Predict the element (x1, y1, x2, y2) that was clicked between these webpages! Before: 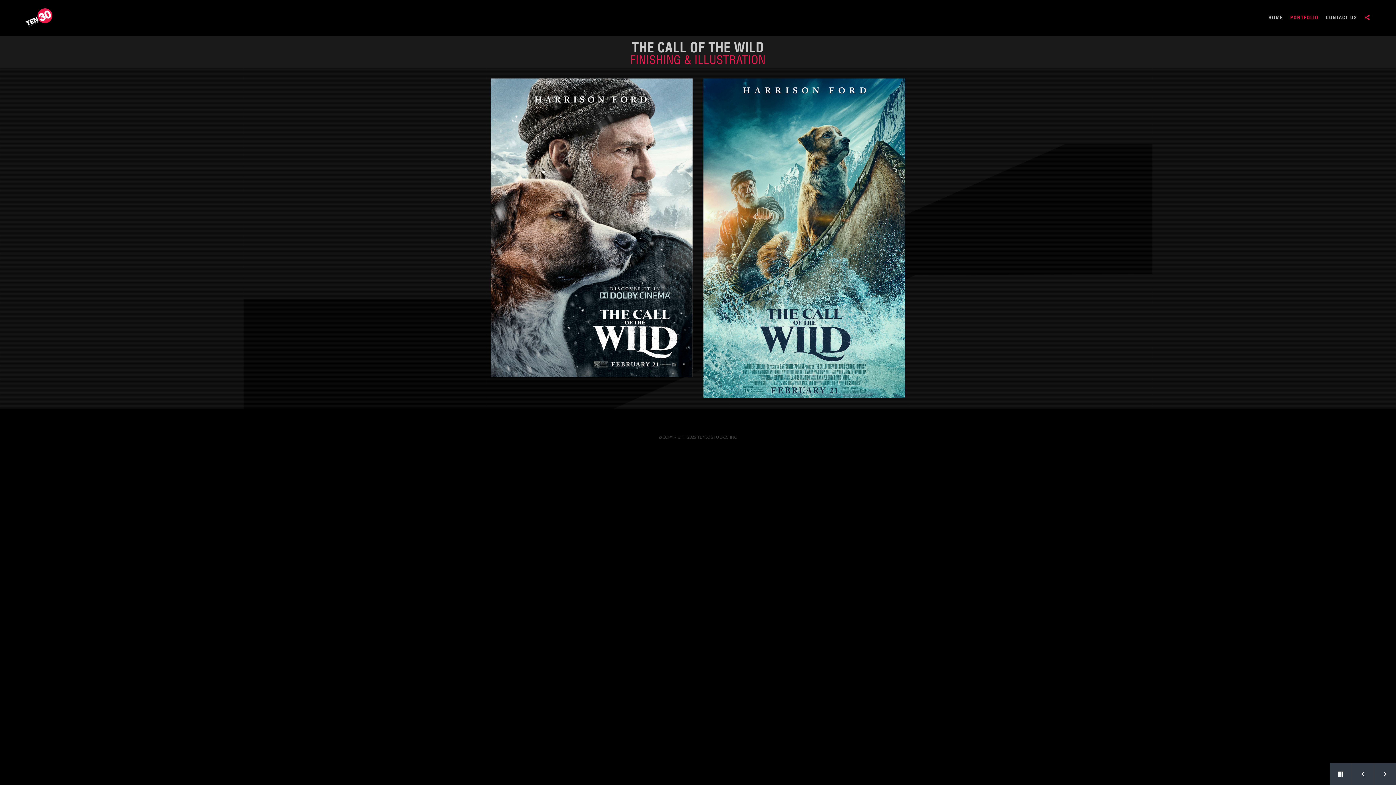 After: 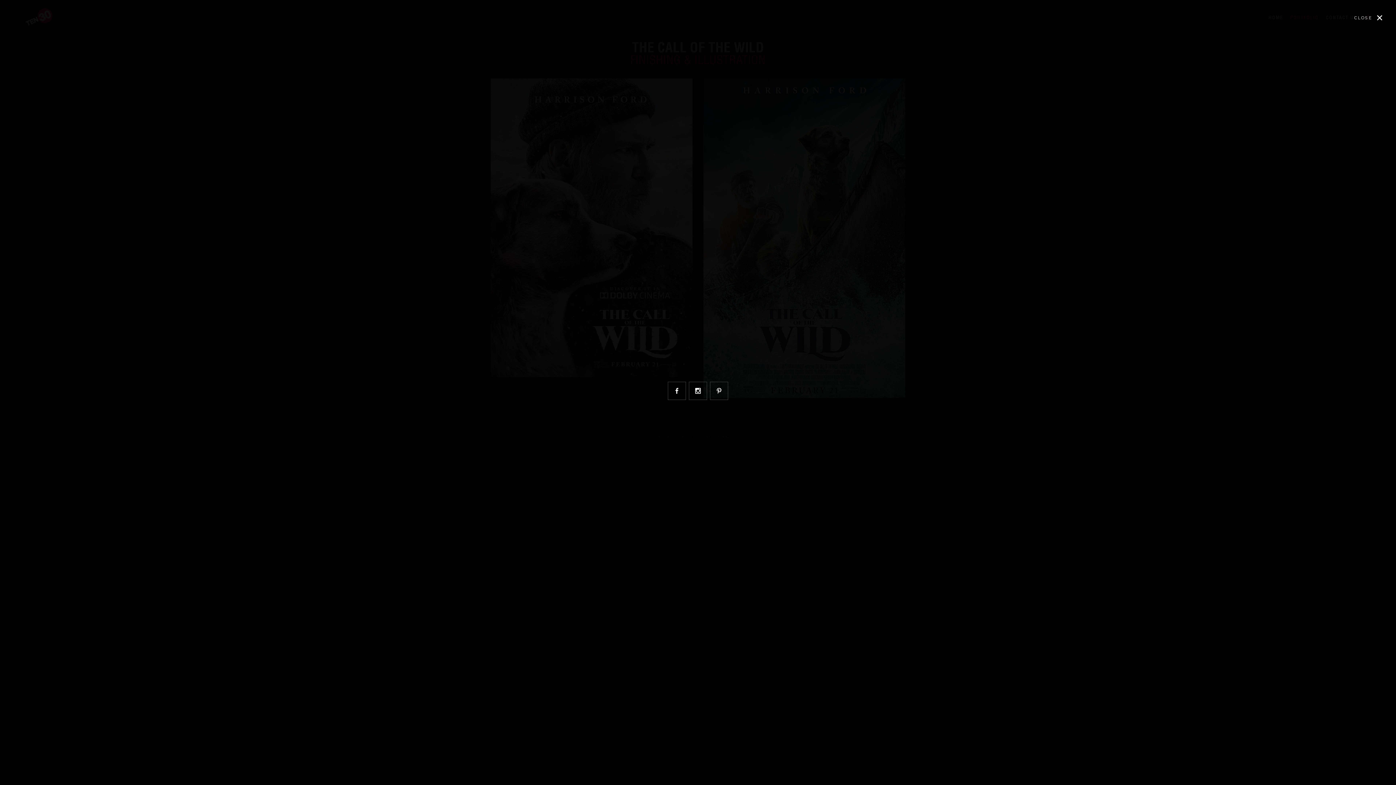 Action: bbox: (1364, 0, 1370, 36)